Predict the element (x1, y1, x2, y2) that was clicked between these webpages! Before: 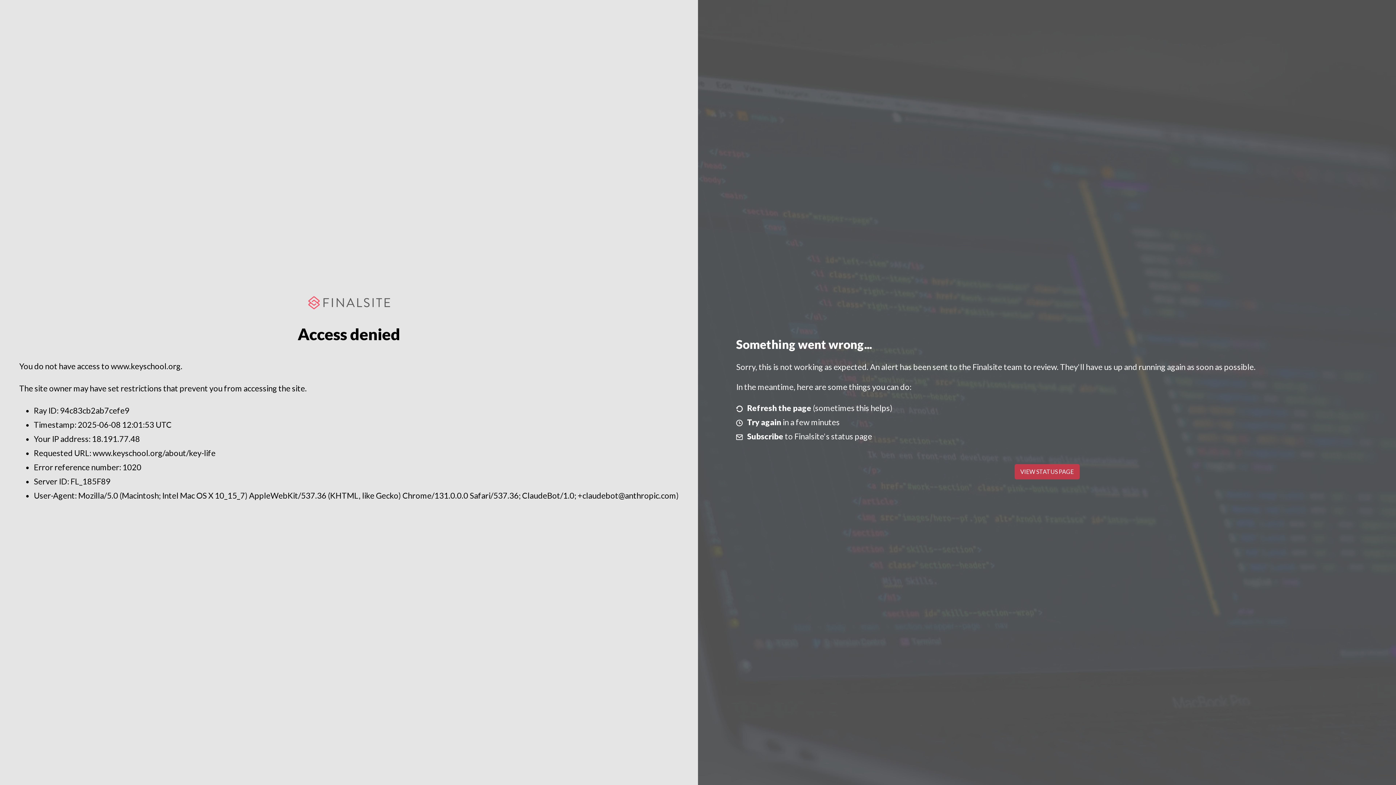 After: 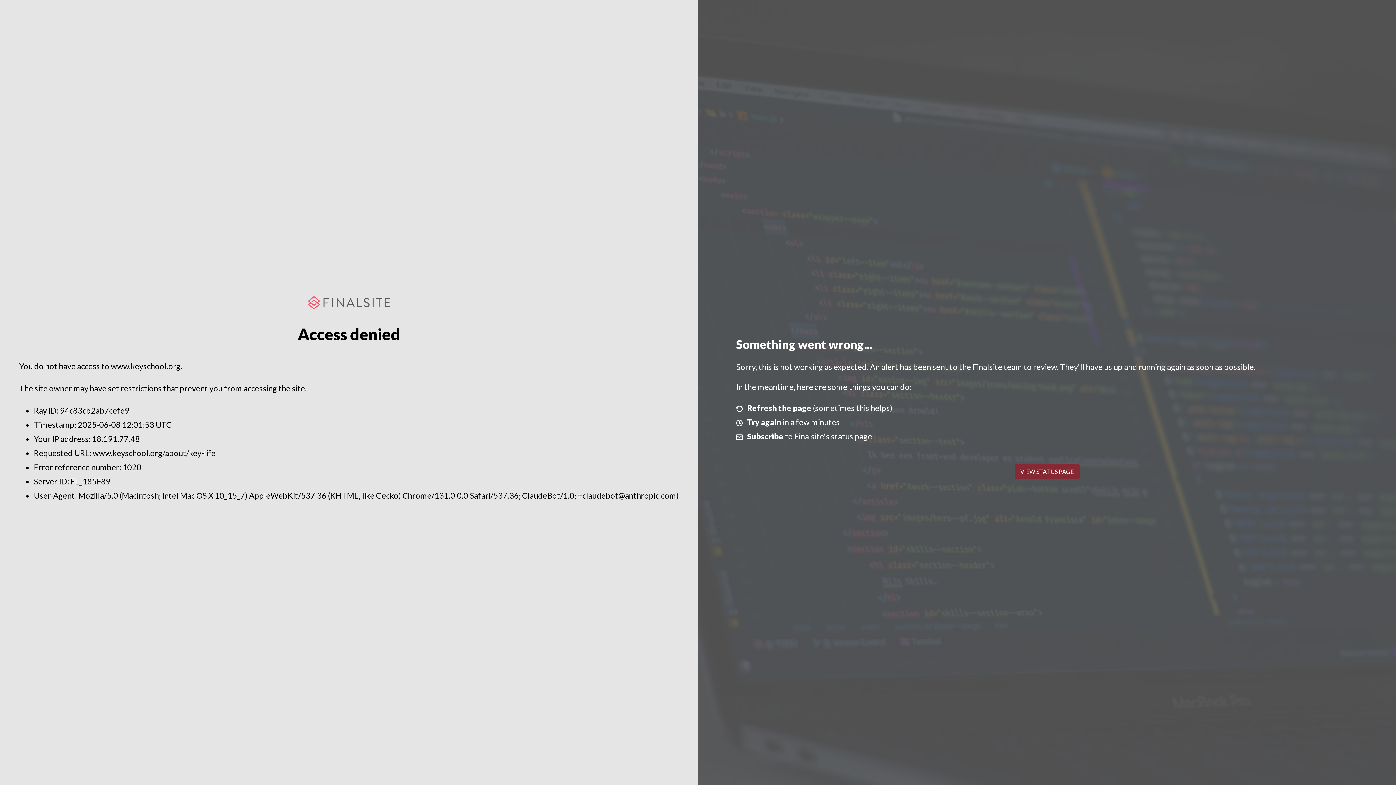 Action: label: VIEW STATUS PAGE bbox: (1014, 464, 1079, 479)